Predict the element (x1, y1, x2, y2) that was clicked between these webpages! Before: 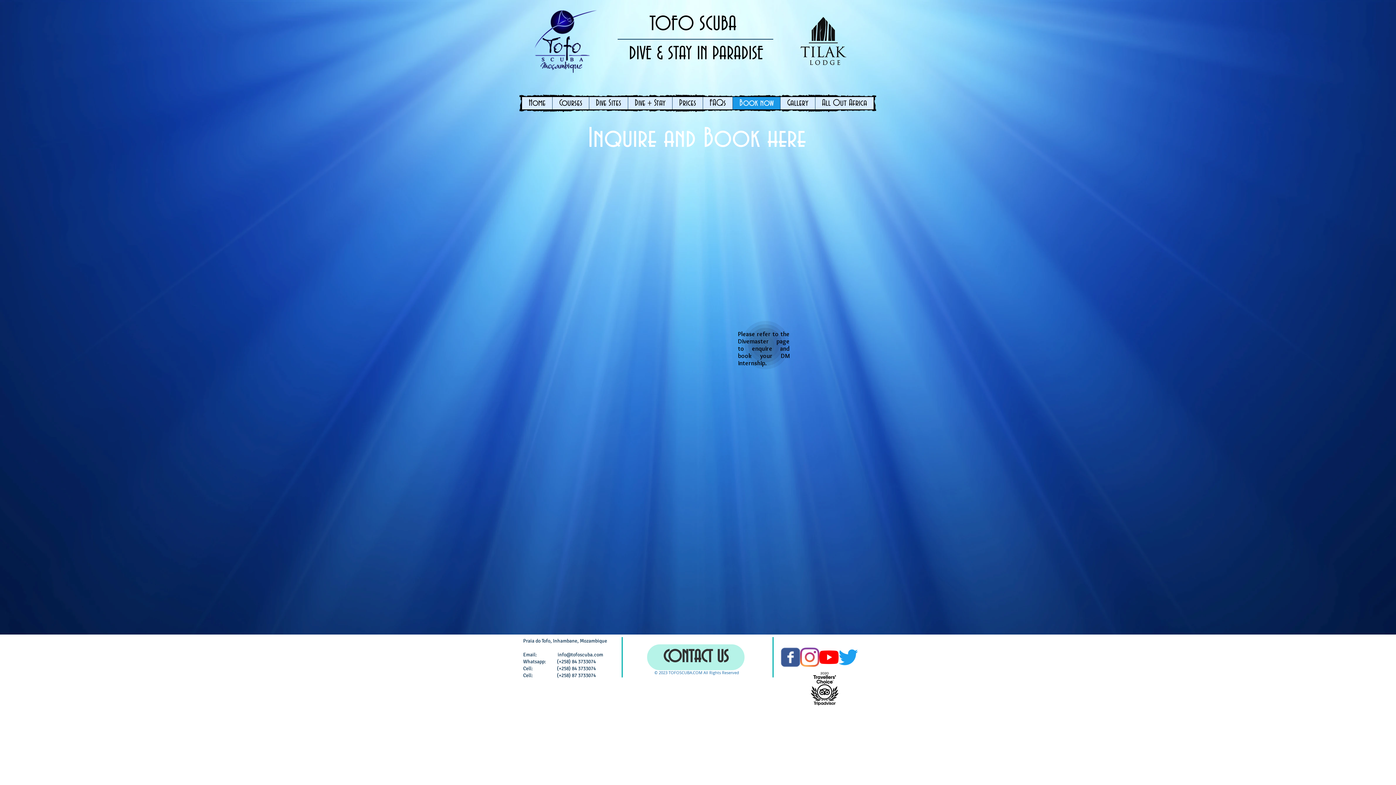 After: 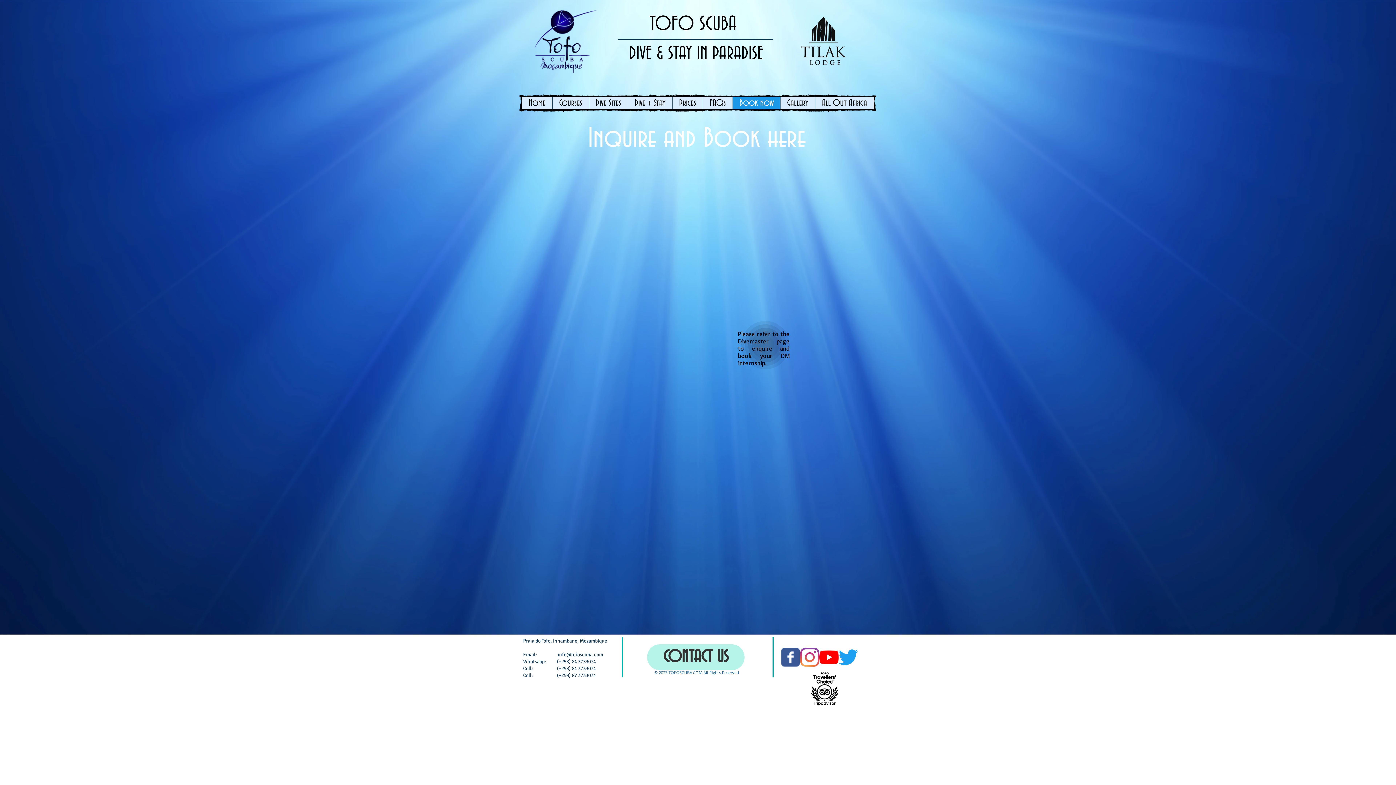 Action: bbox: (781, 648, 800, 667) label: Wix Facebook page